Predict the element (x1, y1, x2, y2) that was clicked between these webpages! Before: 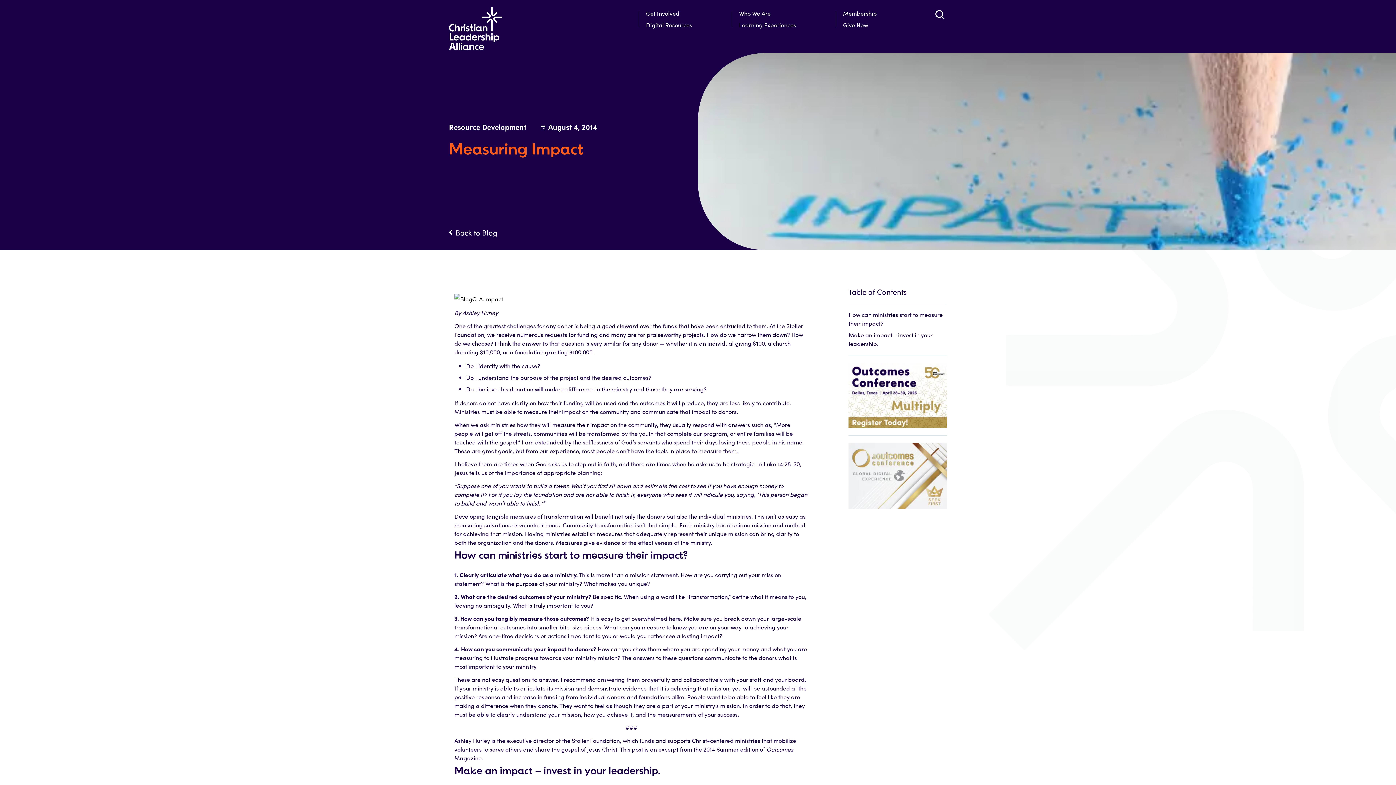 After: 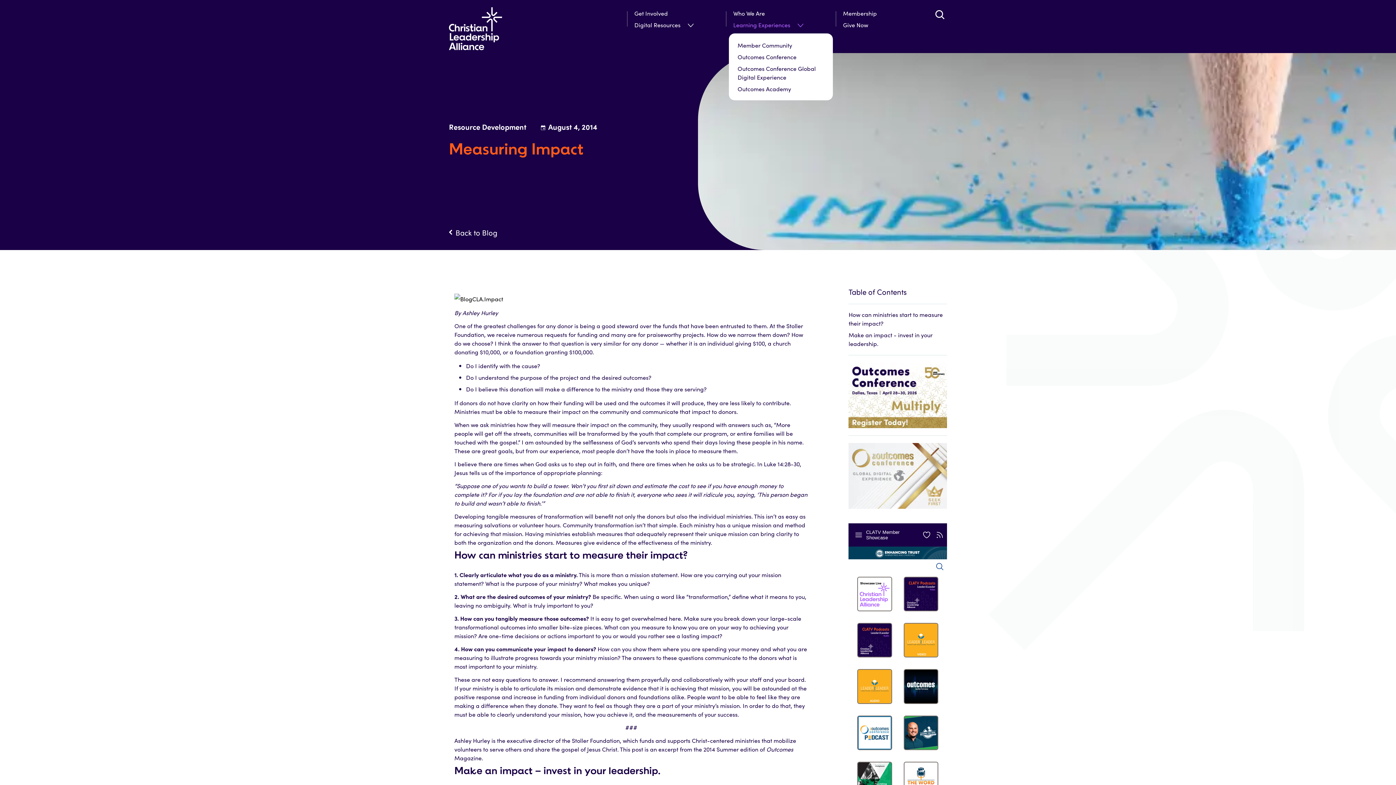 Action: bbox: (732, 18, 796, 30) label: Learning Experiences